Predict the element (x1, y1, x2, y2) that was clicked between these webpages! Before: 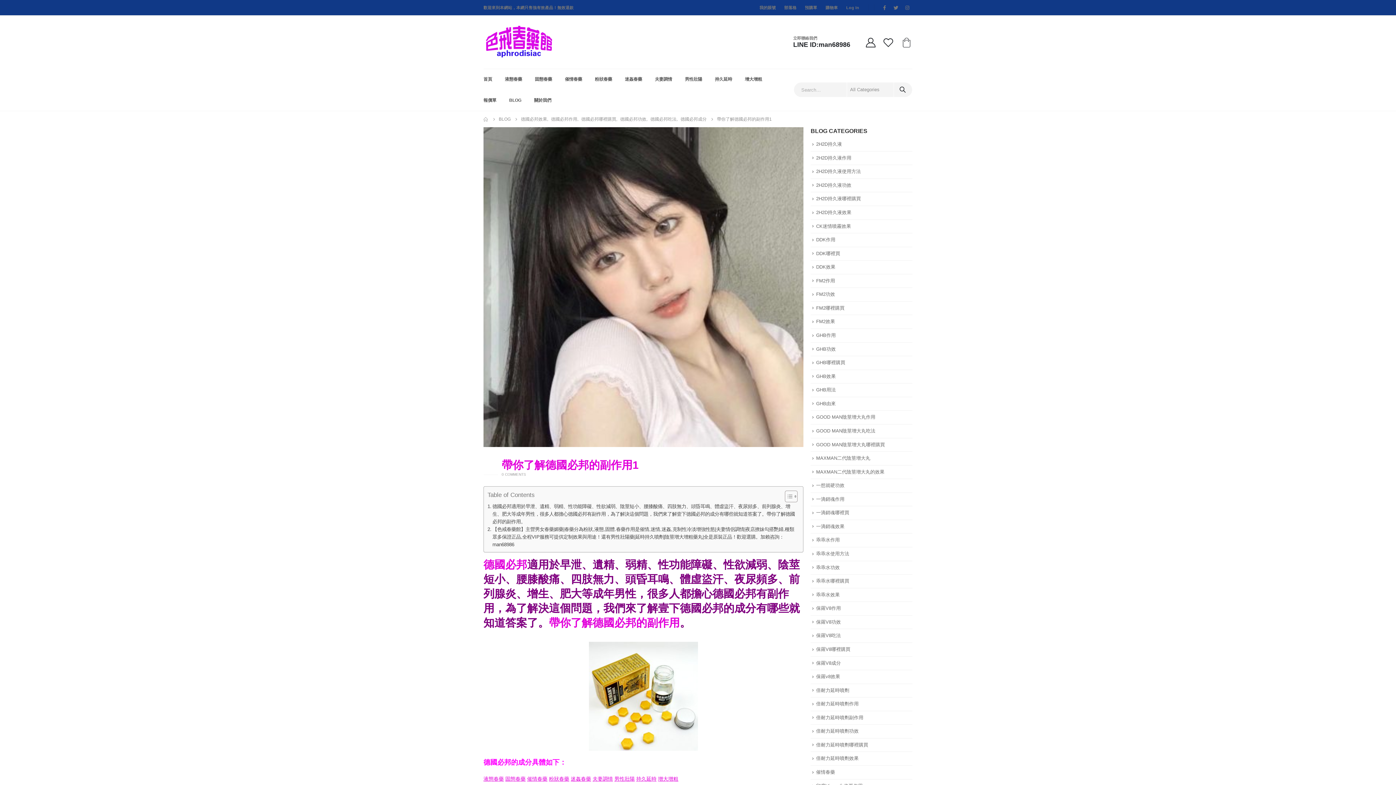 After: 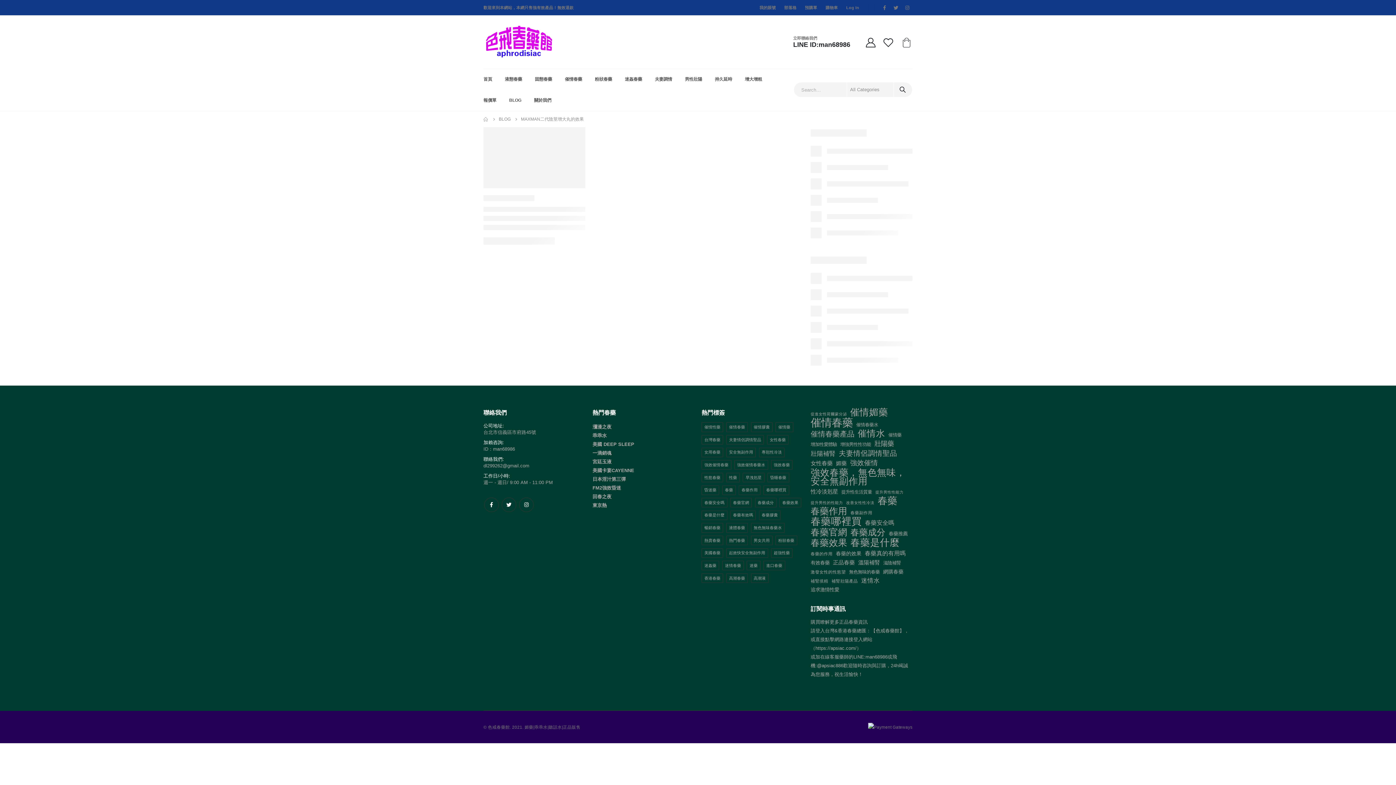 Action: label: MAXMAN二代陰莖增大丸的效果 bbox: (816, 469, 884, 474)